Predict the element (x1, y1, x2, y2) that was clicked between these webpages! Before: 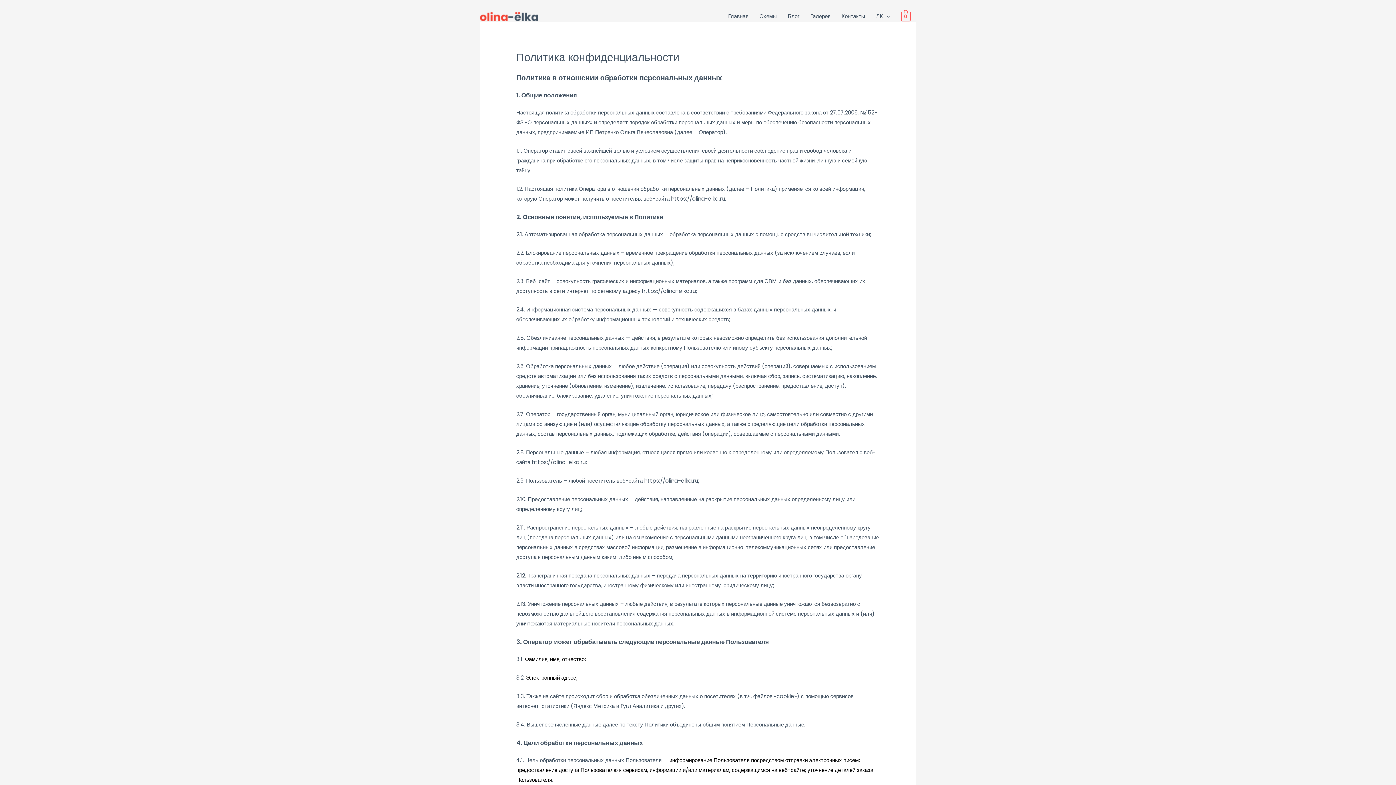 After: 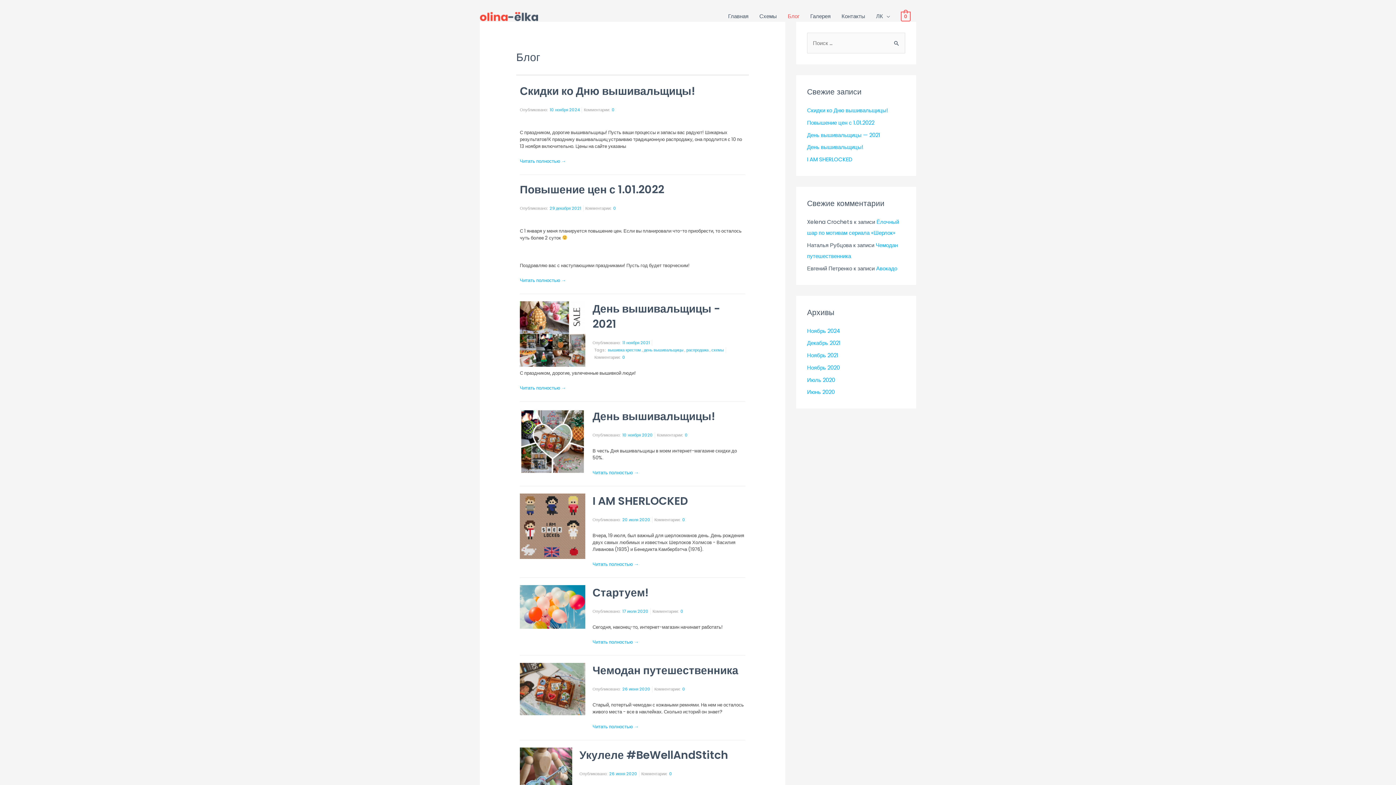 Action: label: Блог bbox: (782, 5, 805, 27)